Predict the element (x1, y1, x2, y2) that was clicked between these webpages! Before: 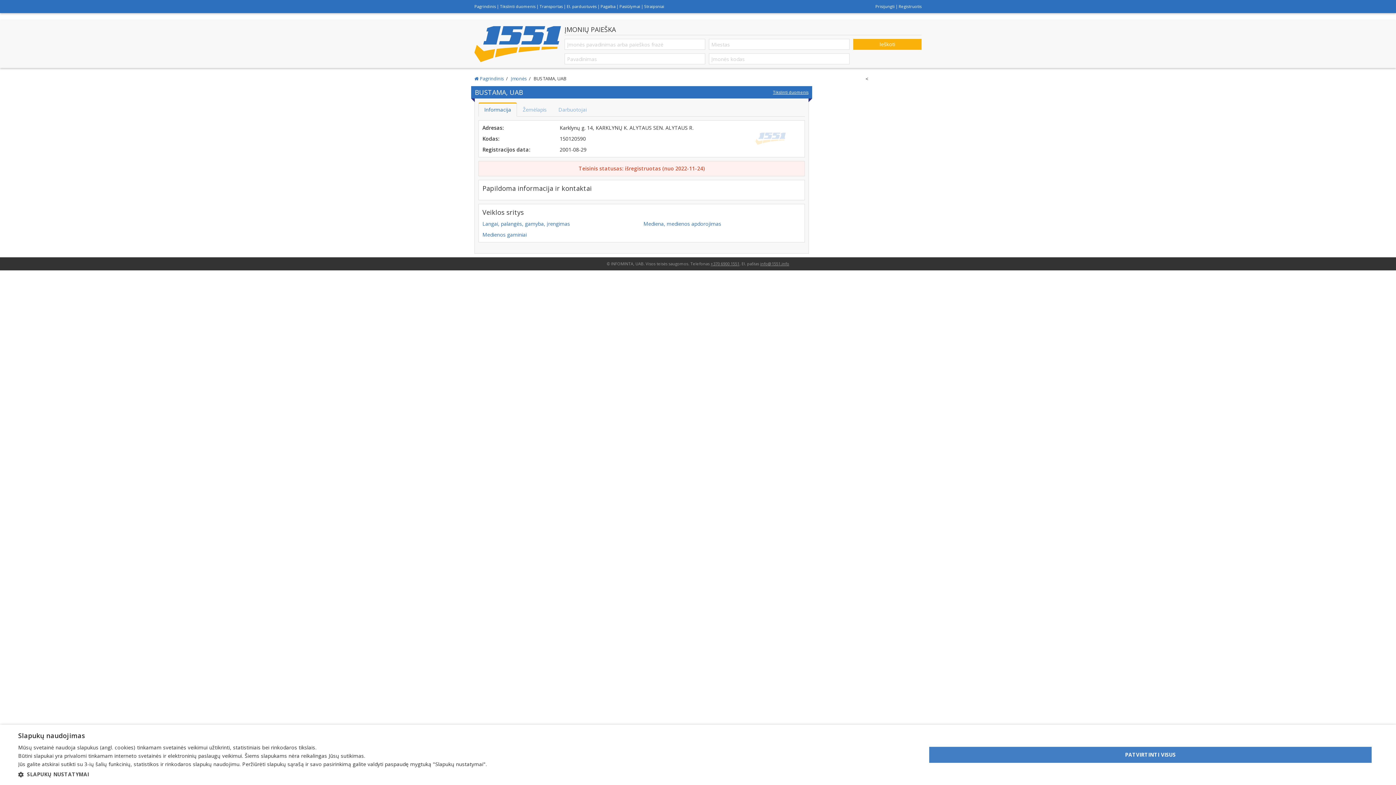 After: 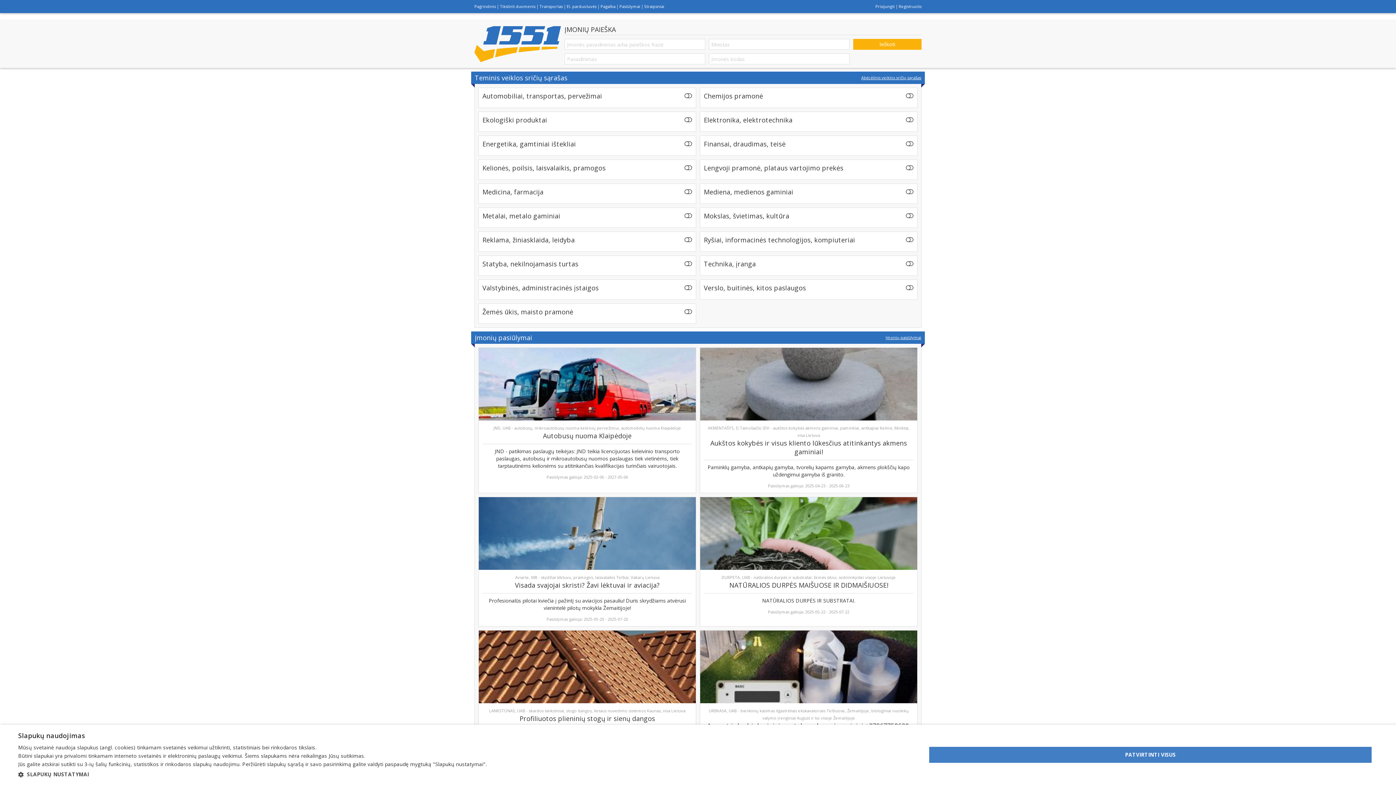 Action: bbox: (474, 3, 496, 9) label: Pagrindinis